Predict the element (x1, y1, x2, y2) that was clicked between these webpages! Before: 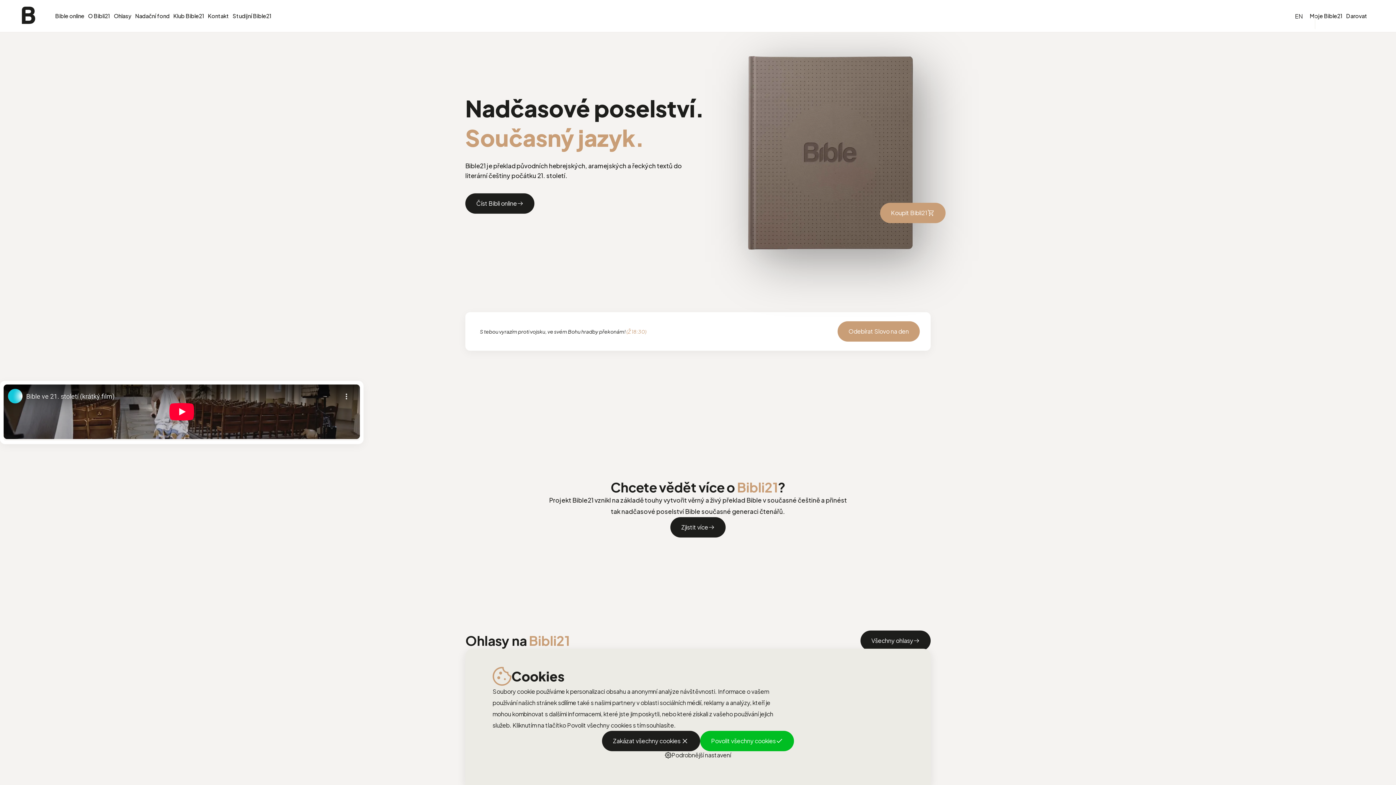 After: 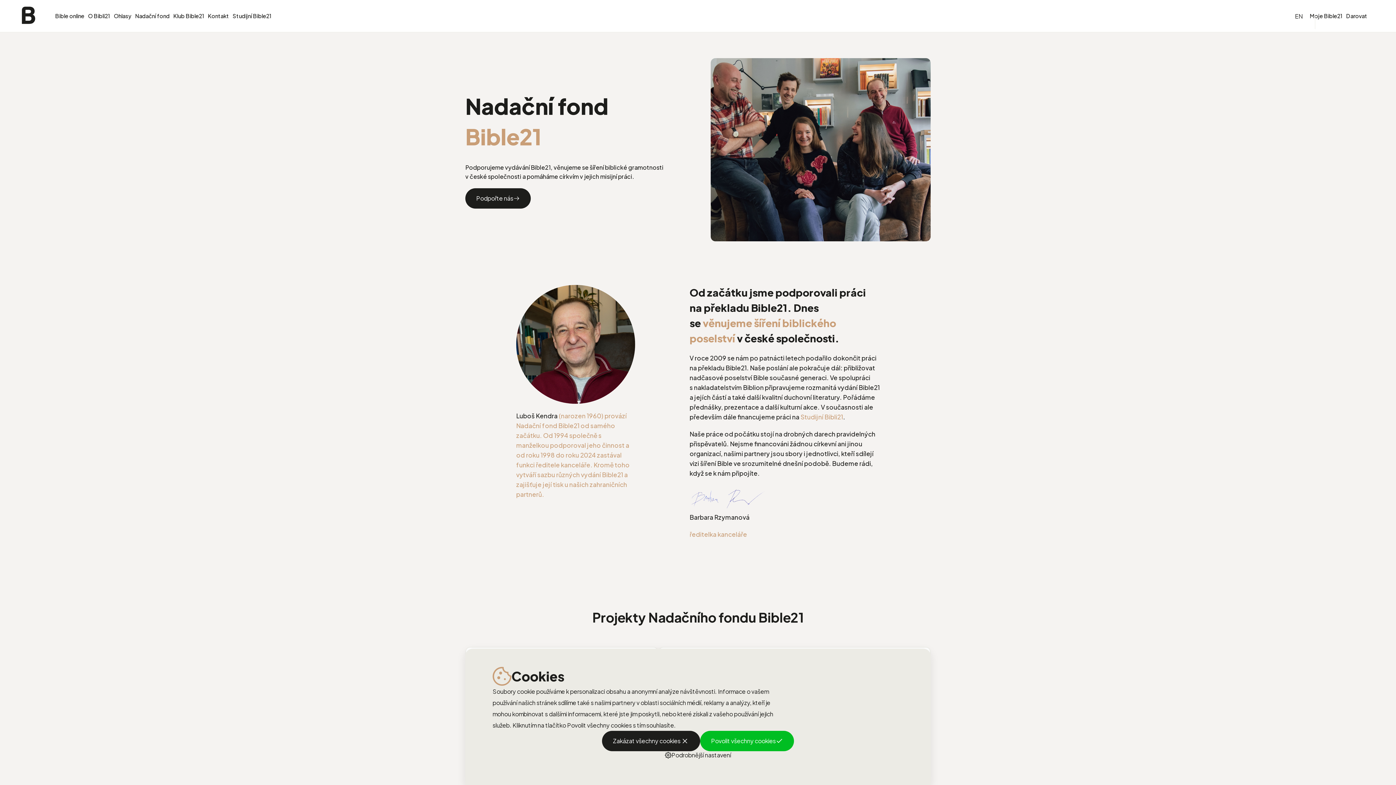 Action: label: Bible online
O Bibli21
Ohlasy
Nadační fond
Klub Bible21
Kontakt
Studijní Bible21 bbox: (55, 5, 275, 26)